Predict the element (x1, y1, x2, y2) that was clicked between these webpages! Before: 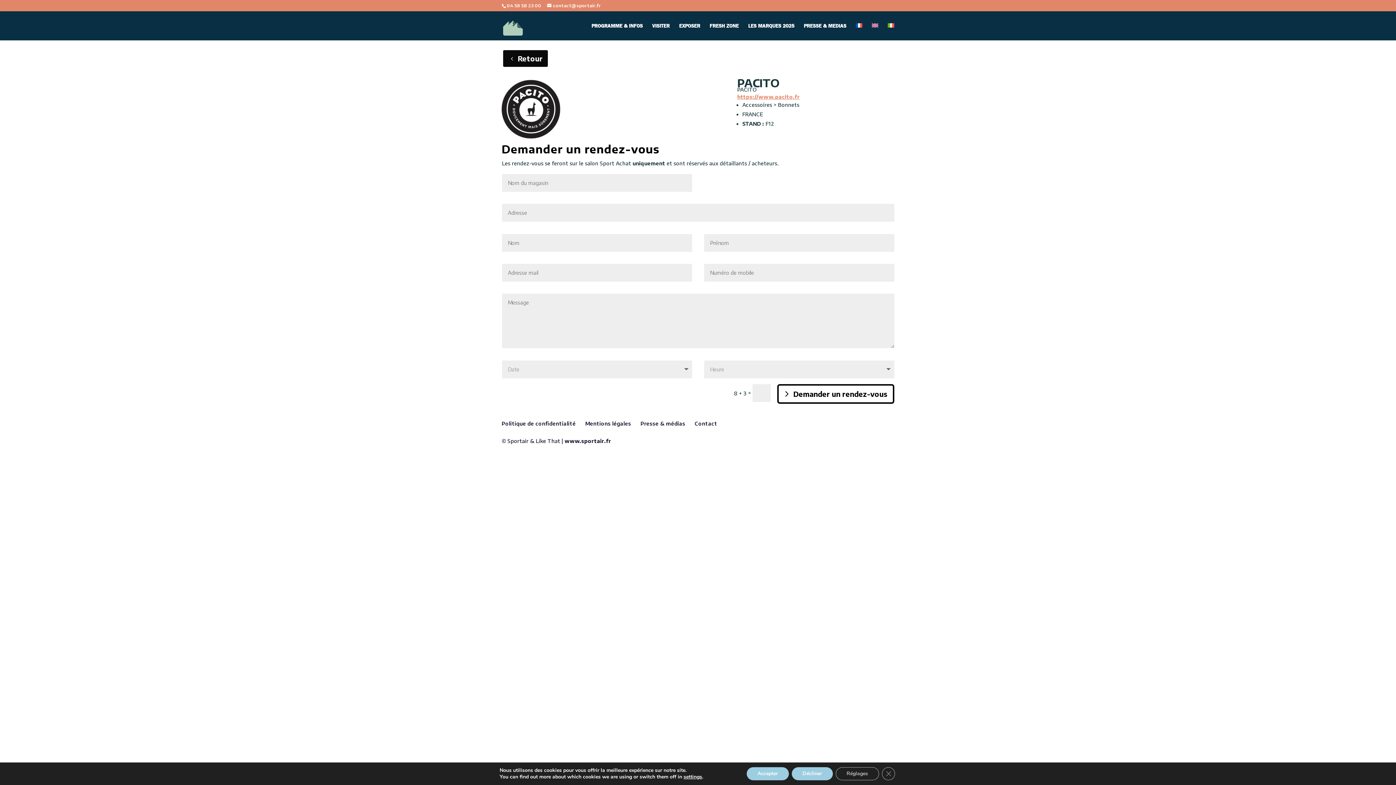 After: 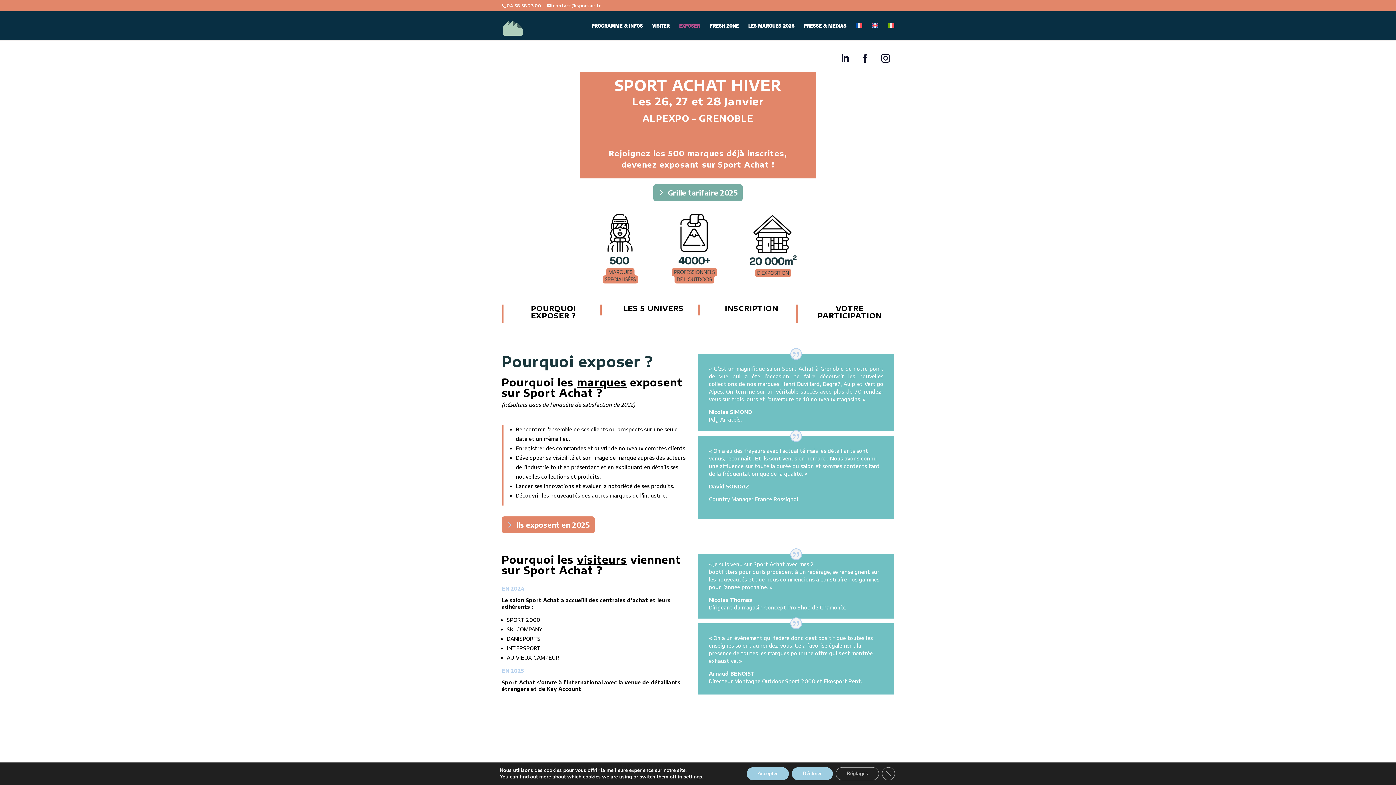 Action: label: EXPOSER bbox: (679, 23, 700, 40)